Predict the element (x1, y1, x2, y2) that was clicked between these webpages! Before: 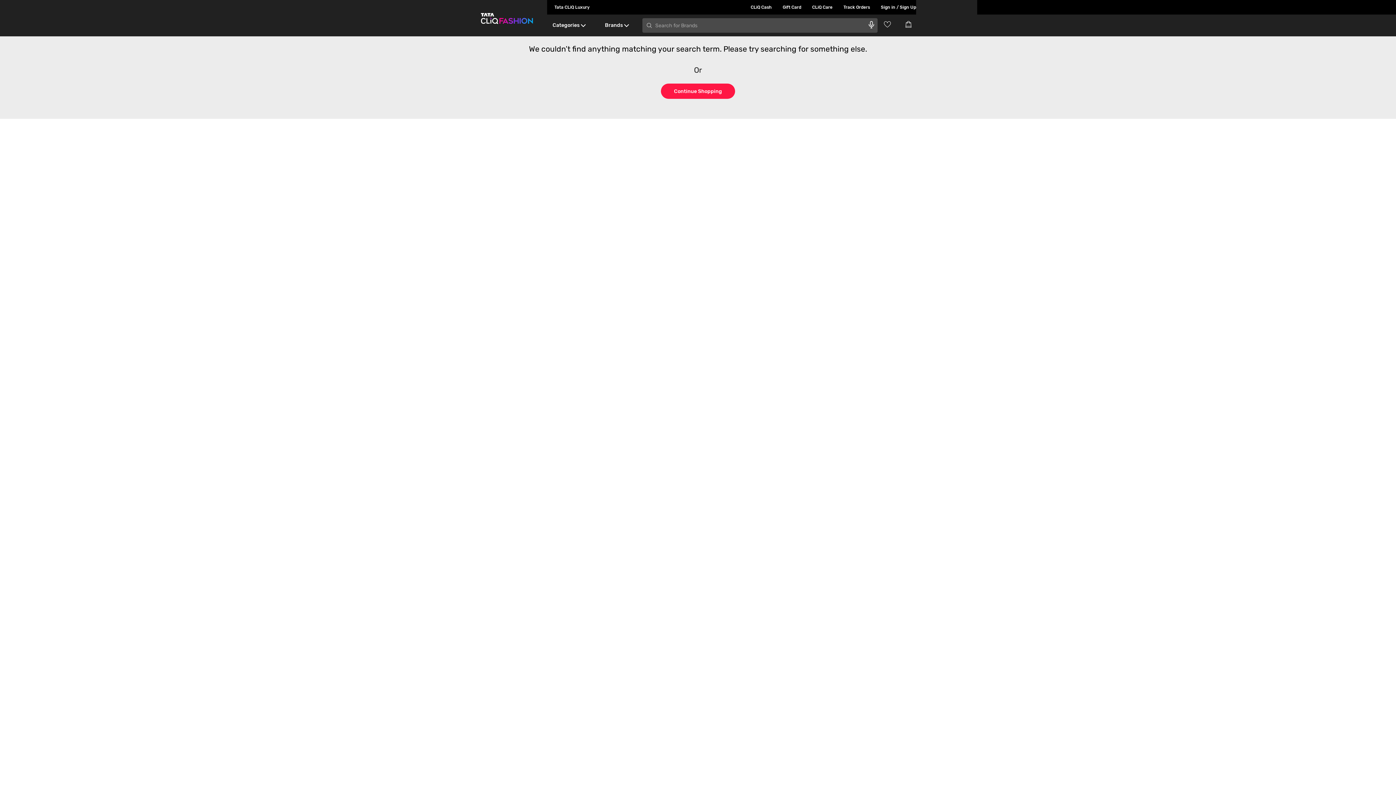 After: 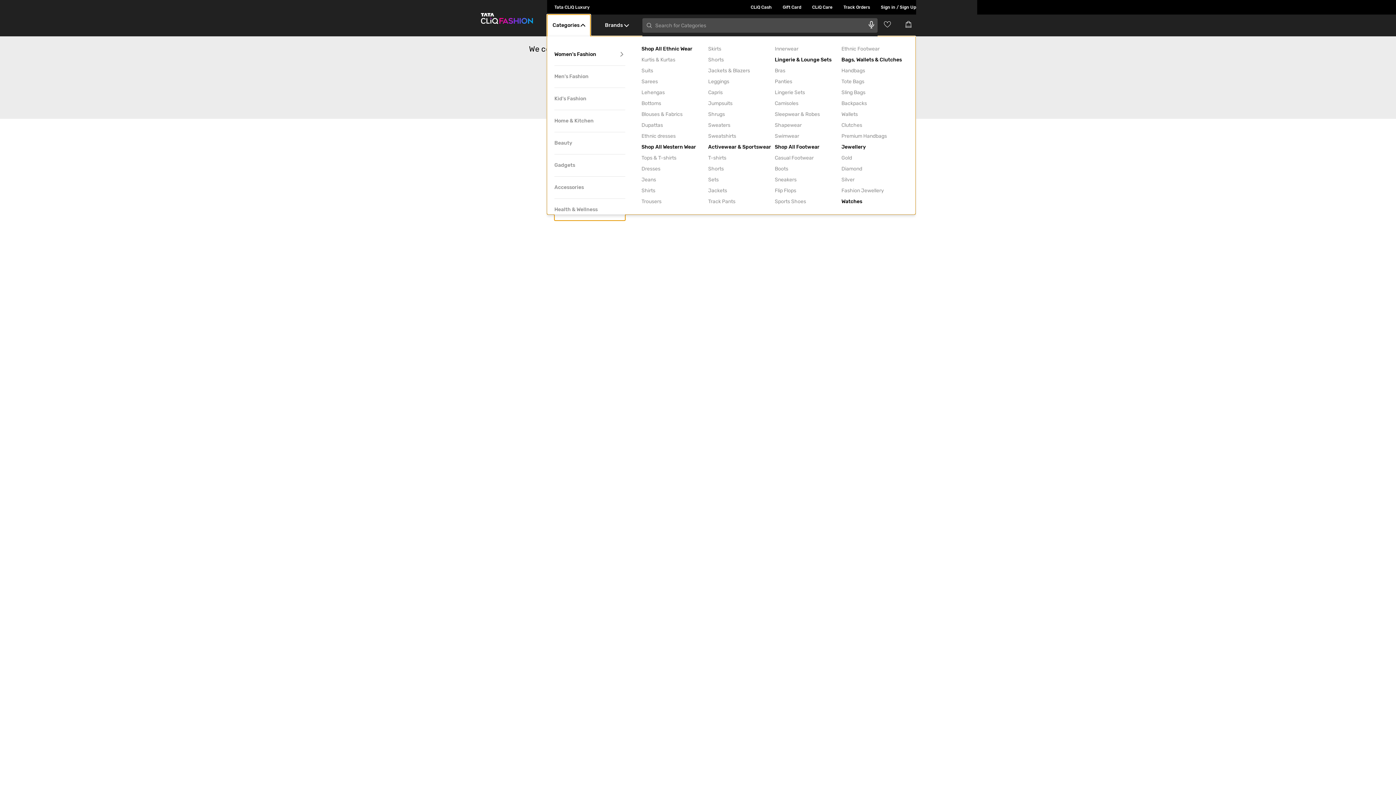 Action: bbox: (547, 14, 590, 36) label: Categories